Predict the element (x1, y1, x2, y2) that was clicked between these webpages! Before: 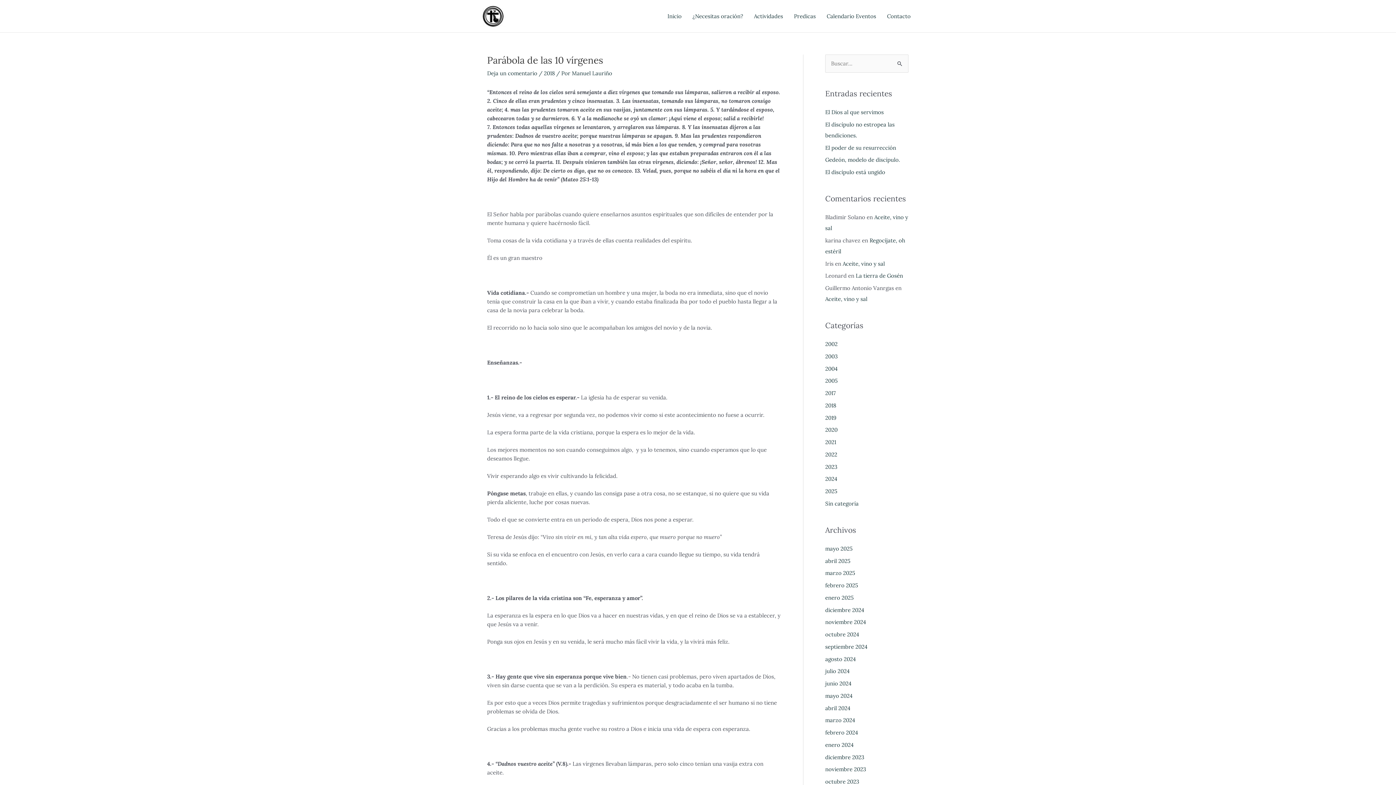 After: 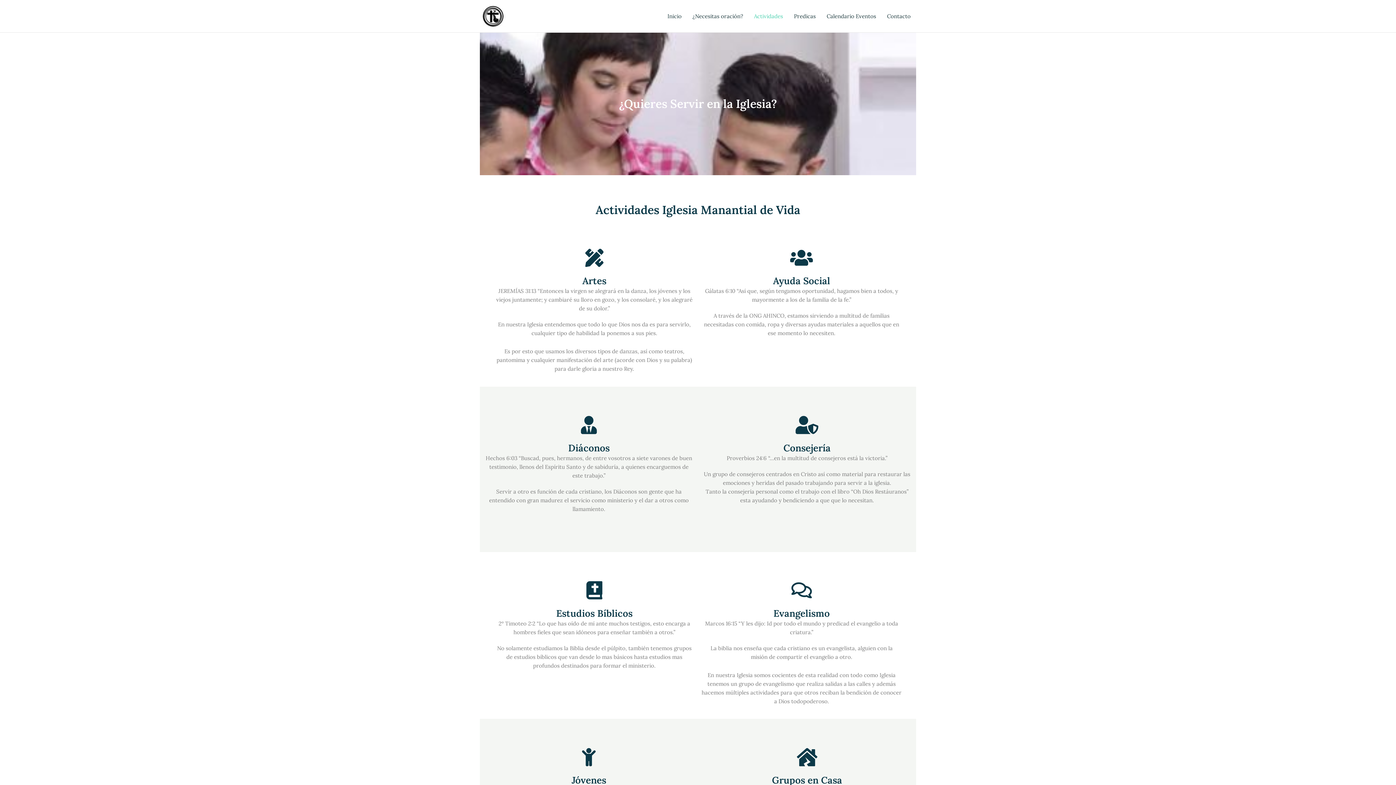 Action: bbox: (748, 3, 788, 28) label: Actividades